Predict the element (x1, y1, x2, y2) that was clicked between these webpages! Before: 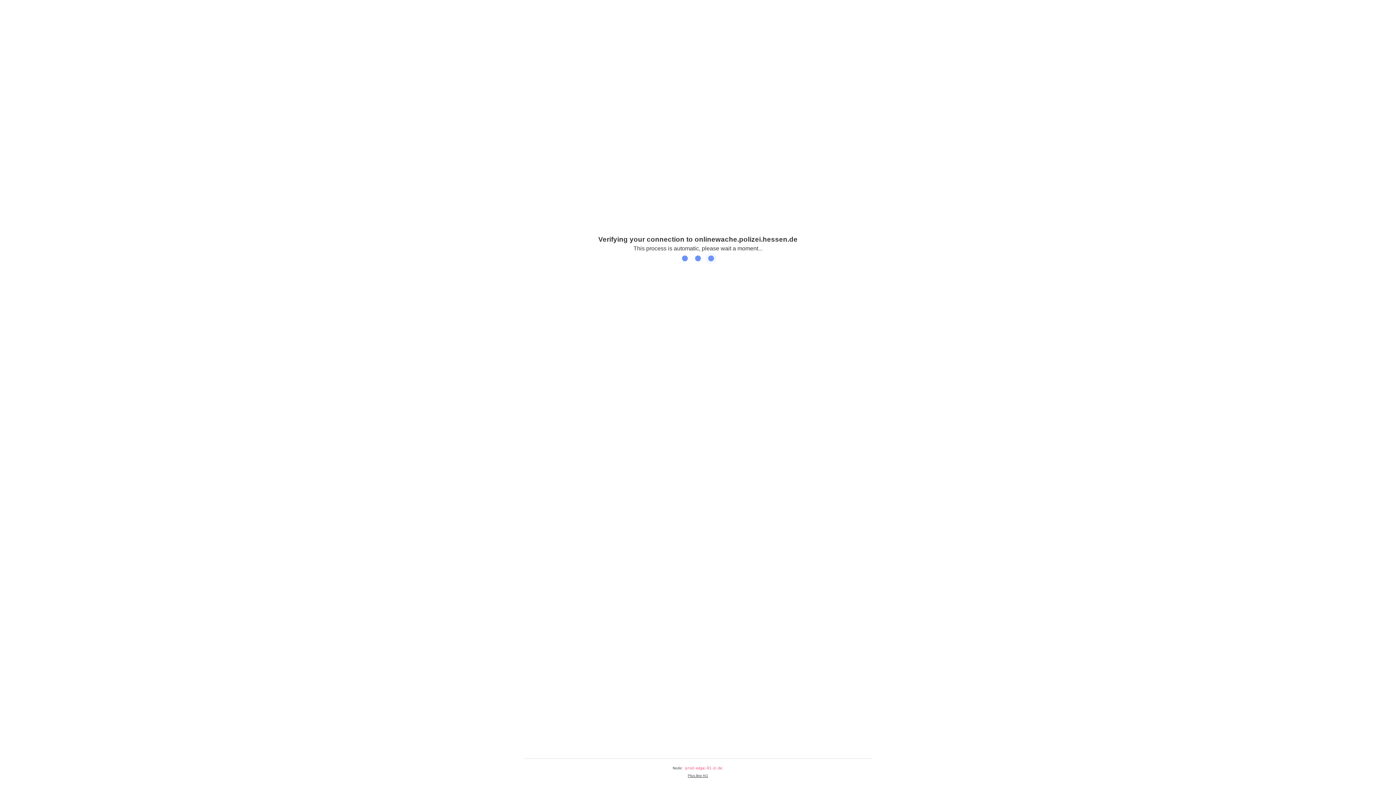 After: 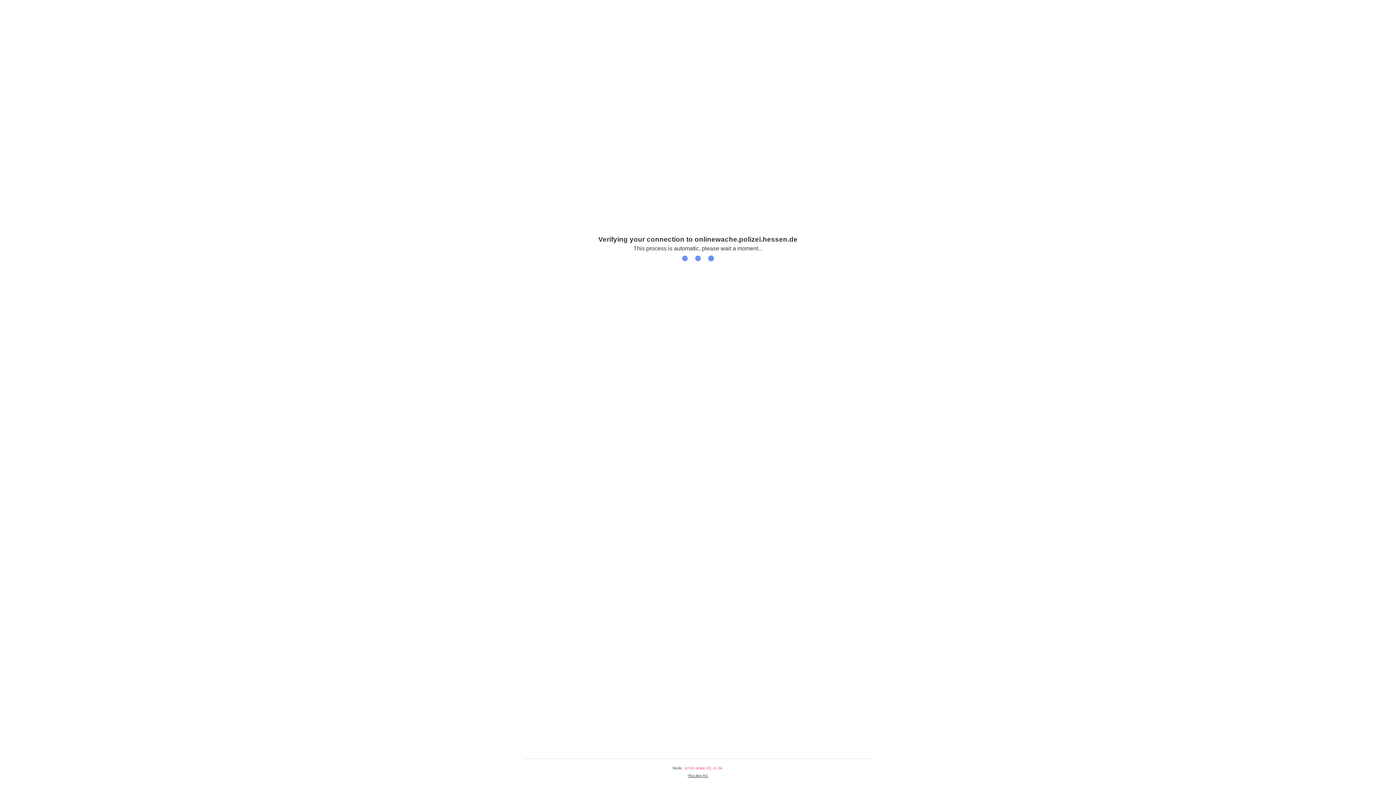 Action: bbox: (688, 774, 708, 778) label: Plus.line AG